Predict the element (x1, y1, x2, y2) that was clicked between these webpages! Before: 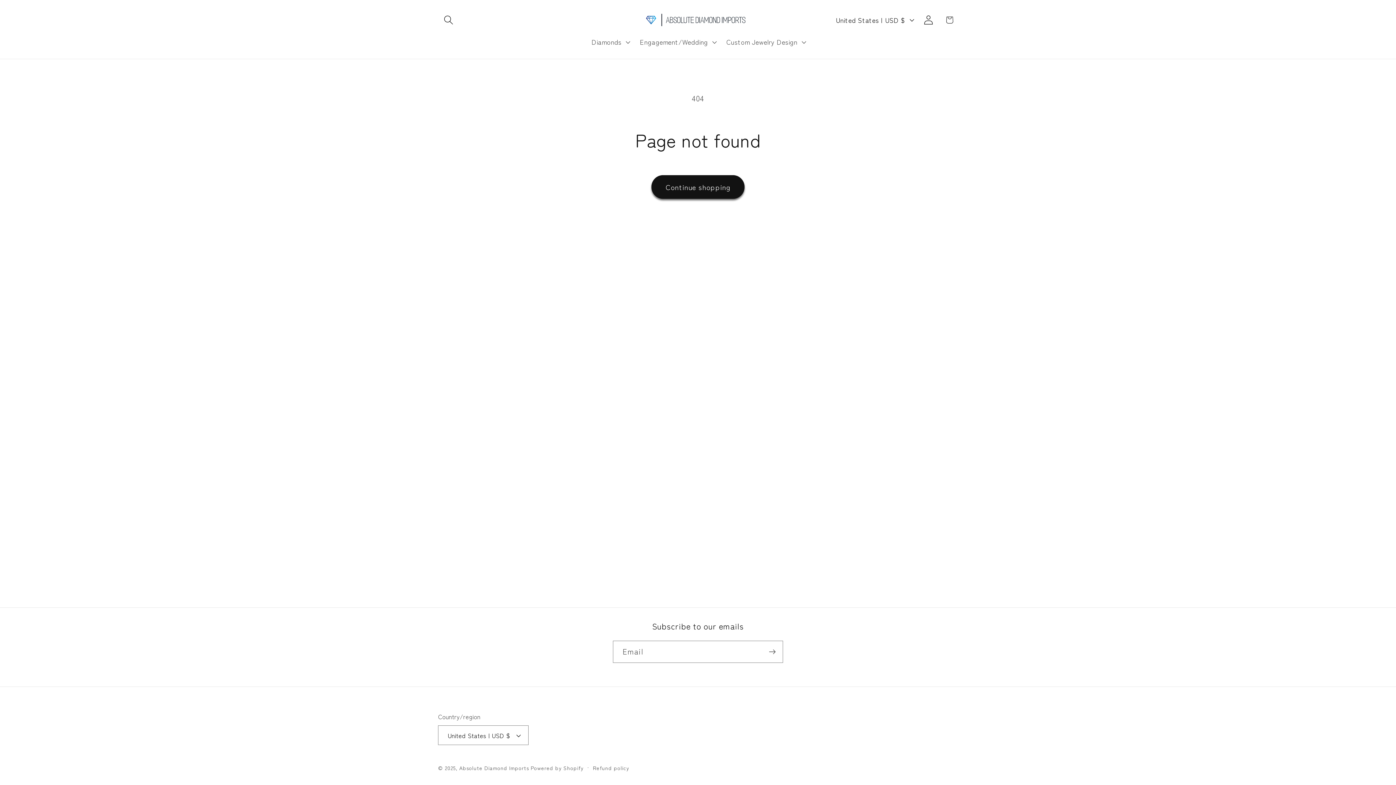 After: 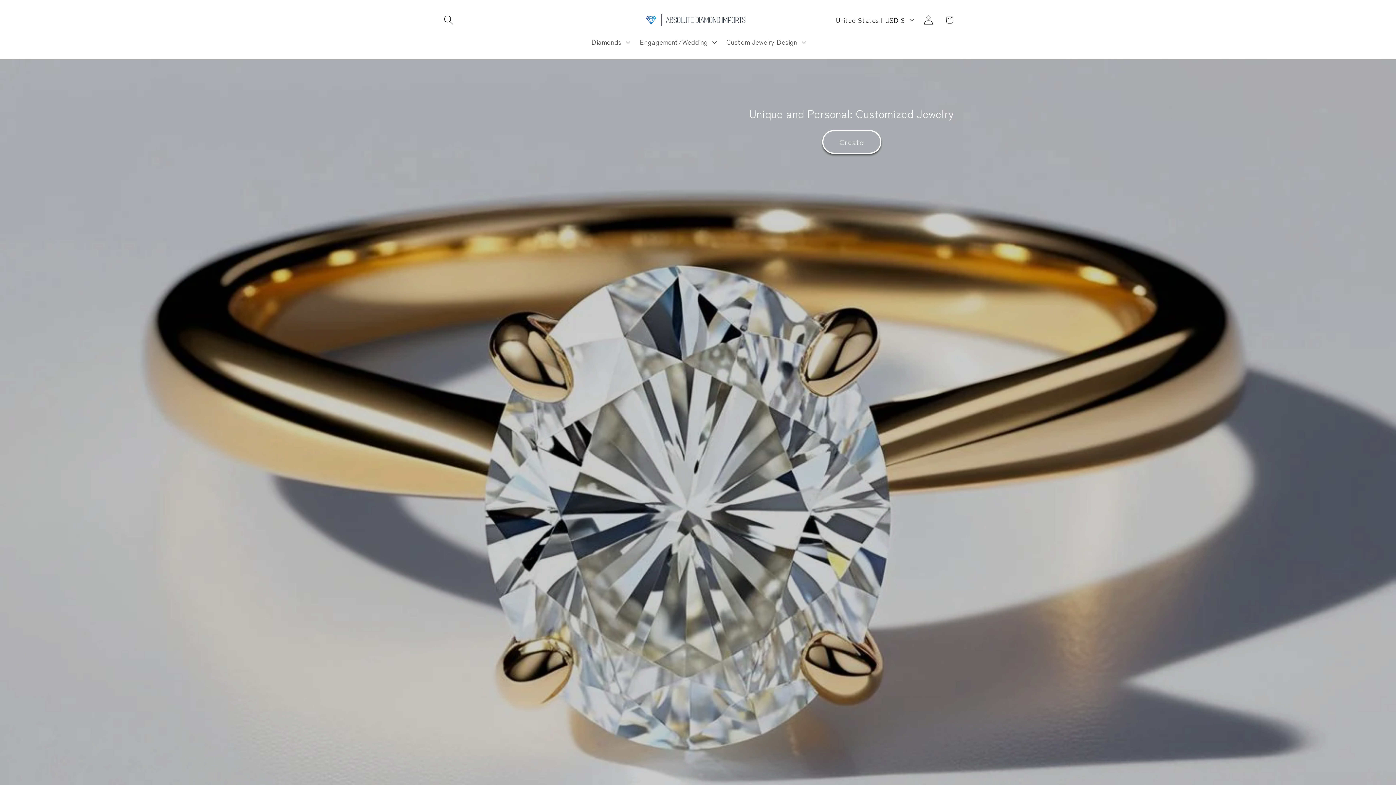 Action: bbox: (640, 7, 756, 32)